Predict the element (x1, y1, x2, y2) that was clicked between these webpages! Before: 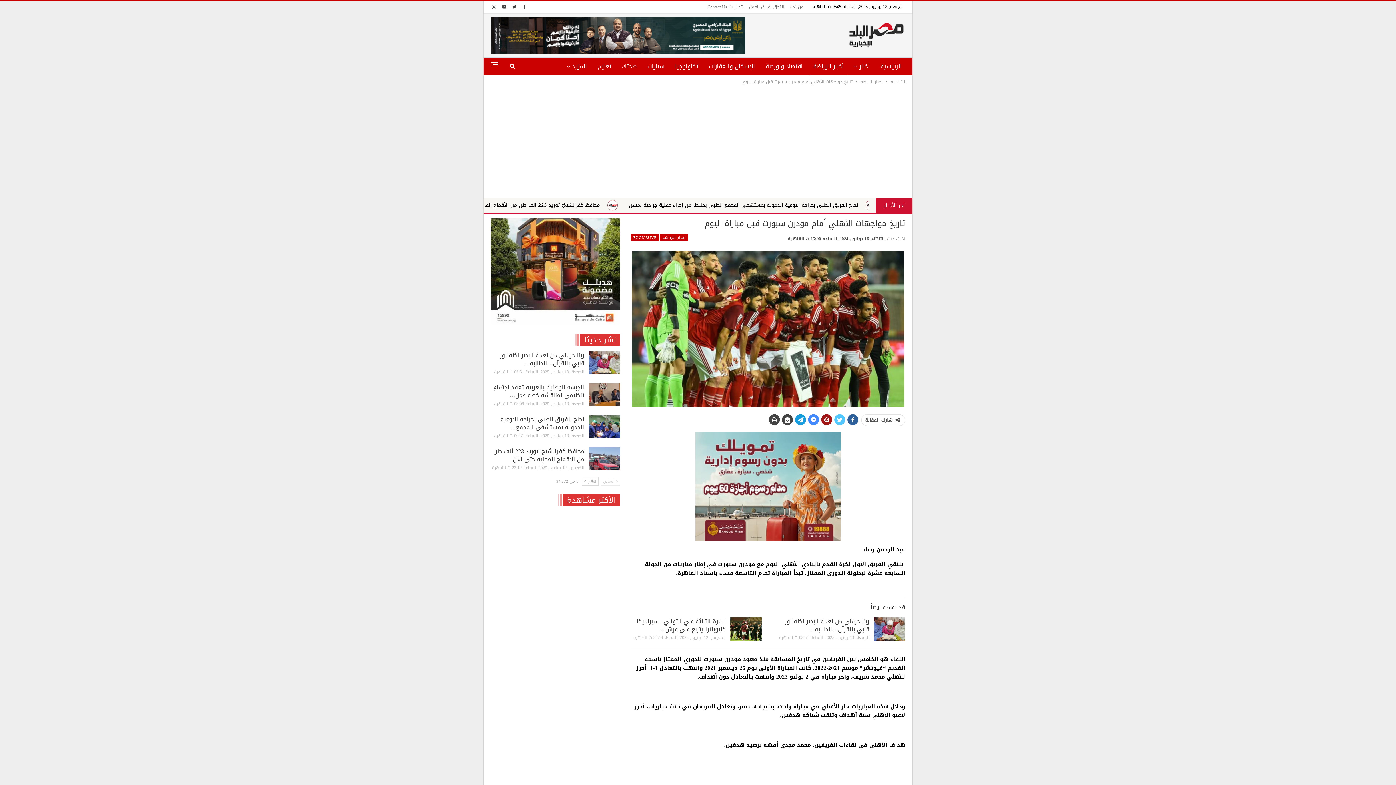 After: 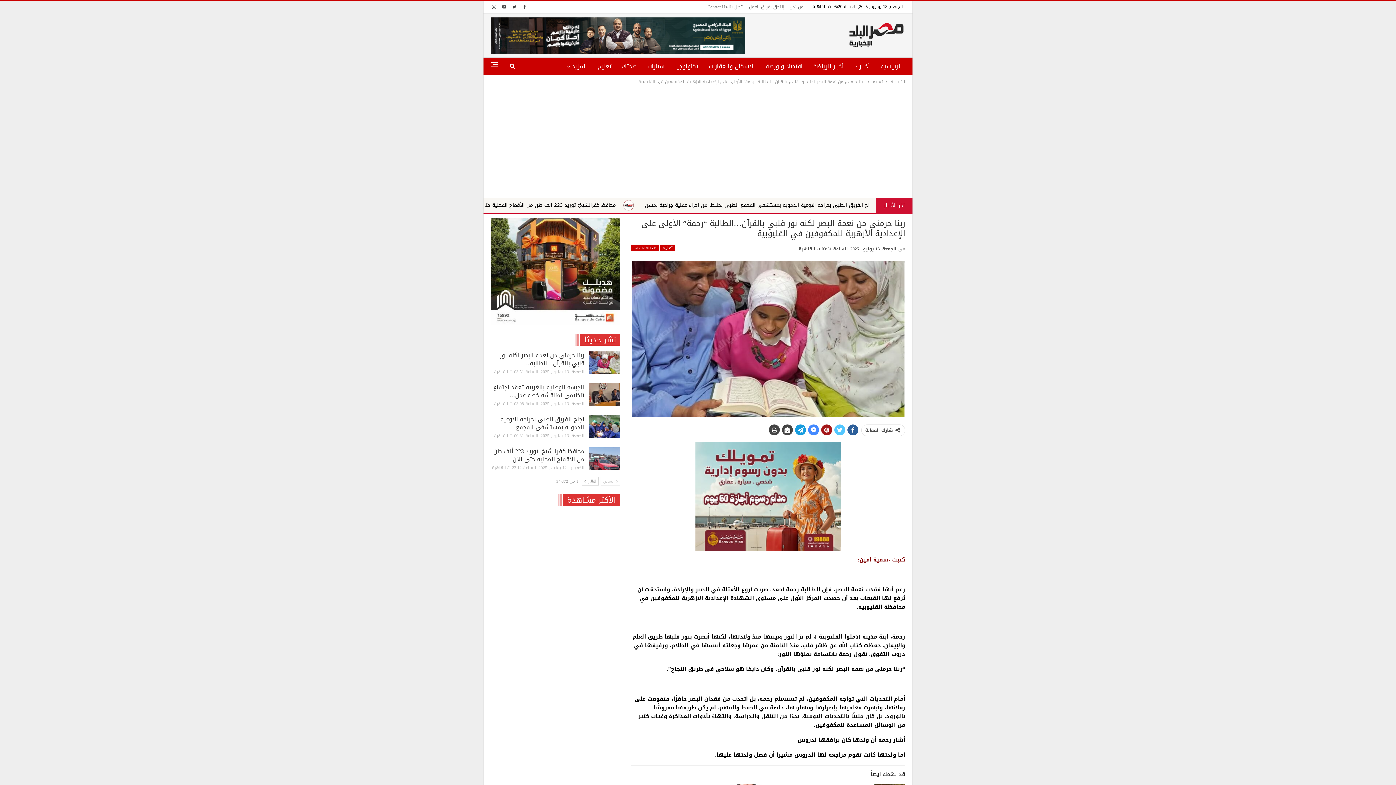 Action: bbox: (874, 617, 905, 640)